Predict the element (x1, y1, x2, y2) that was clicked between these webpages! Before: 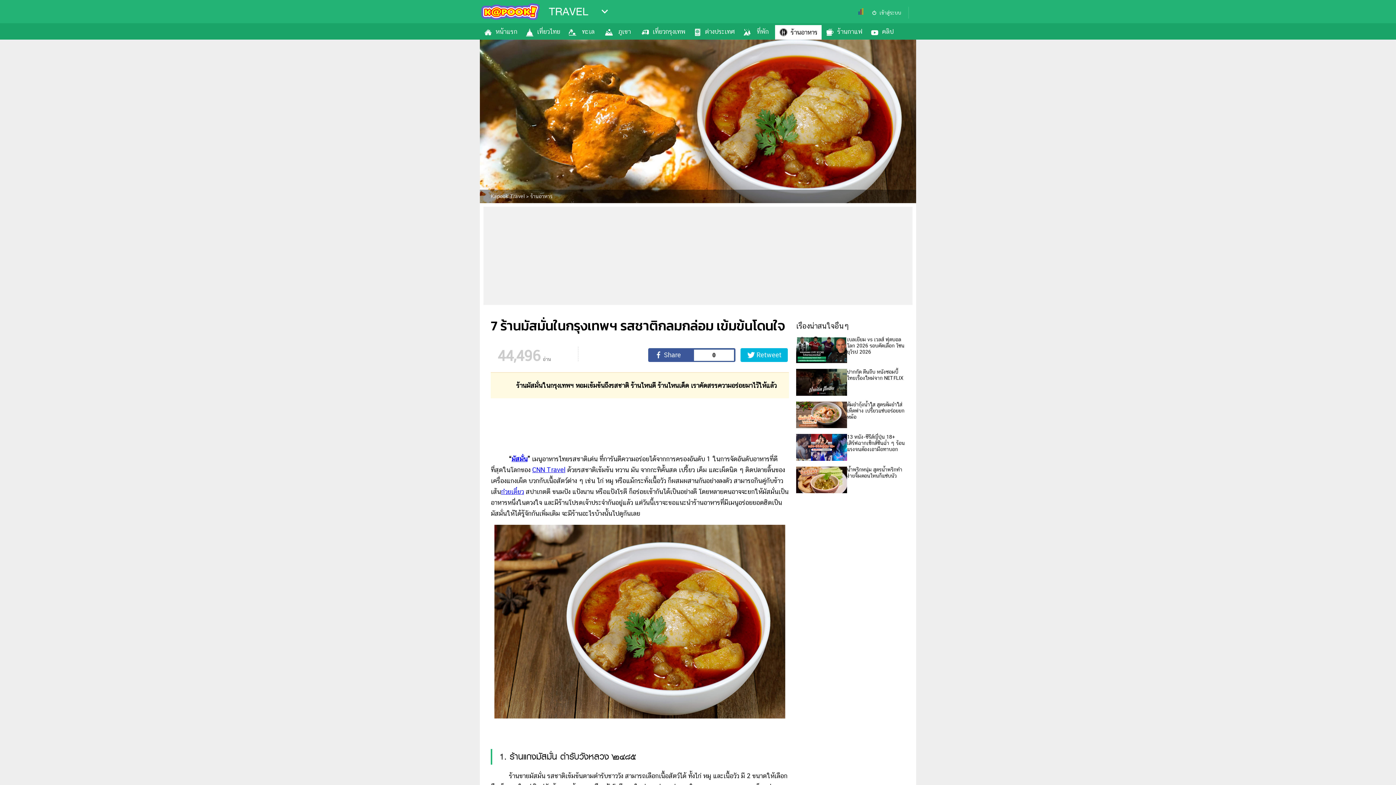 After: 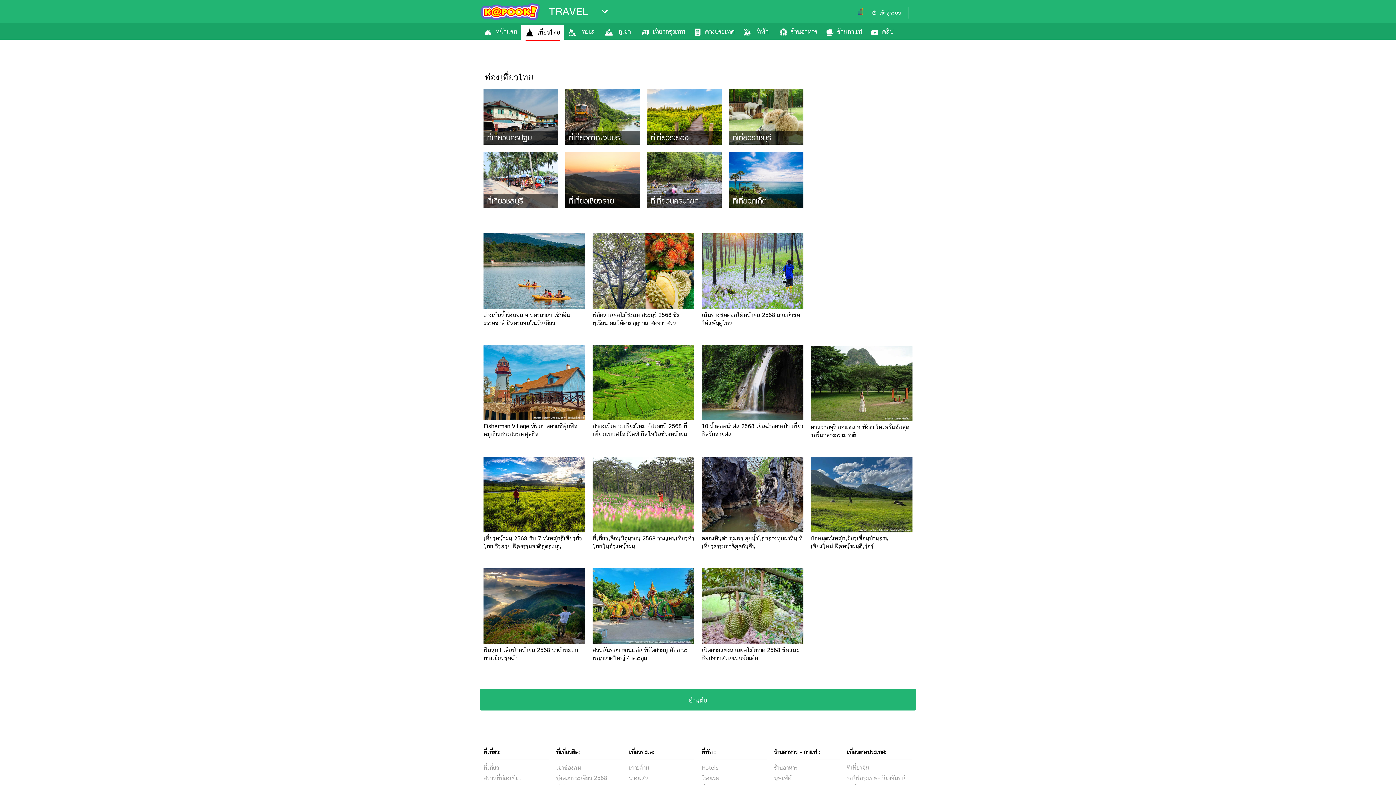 Action: label: เที่ยวไทย bbox: (521, 24, 564, 39)